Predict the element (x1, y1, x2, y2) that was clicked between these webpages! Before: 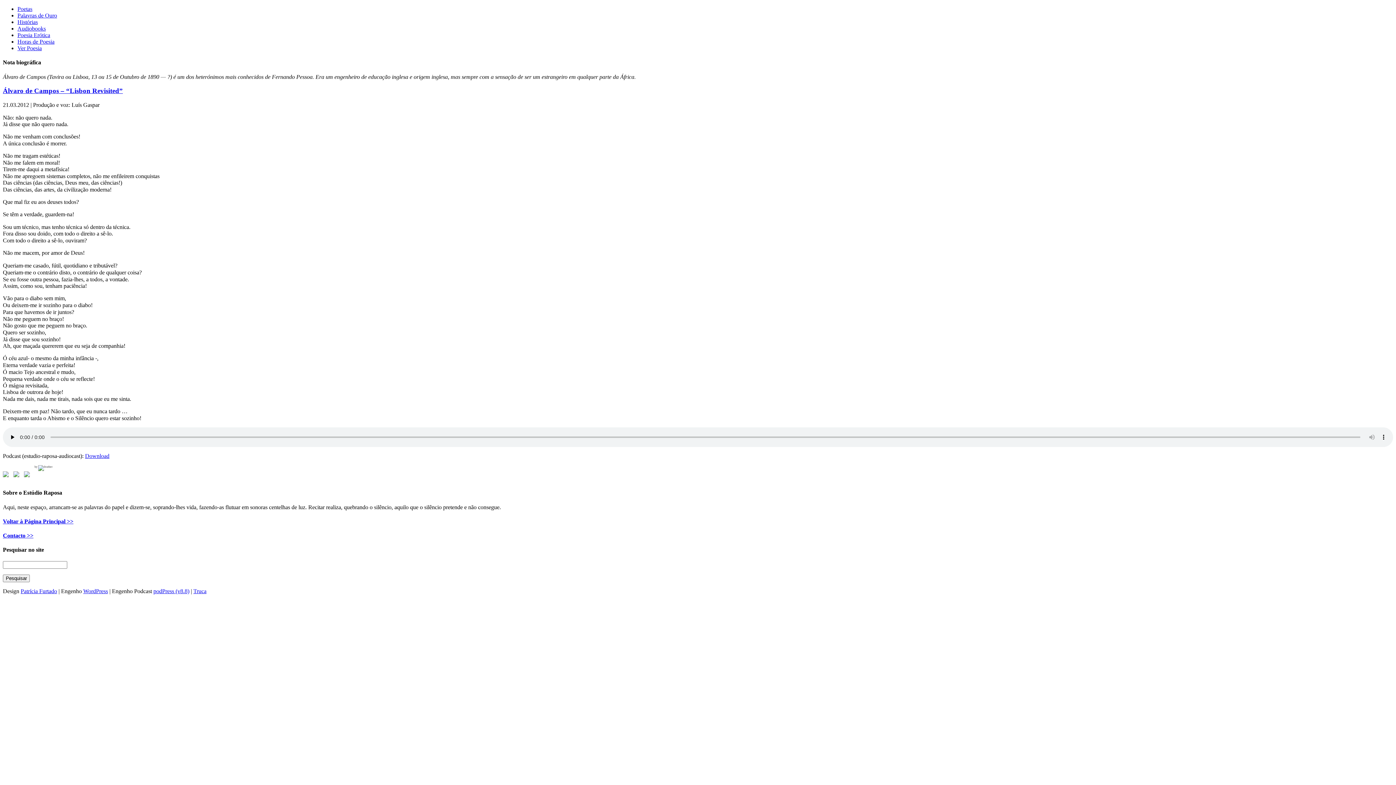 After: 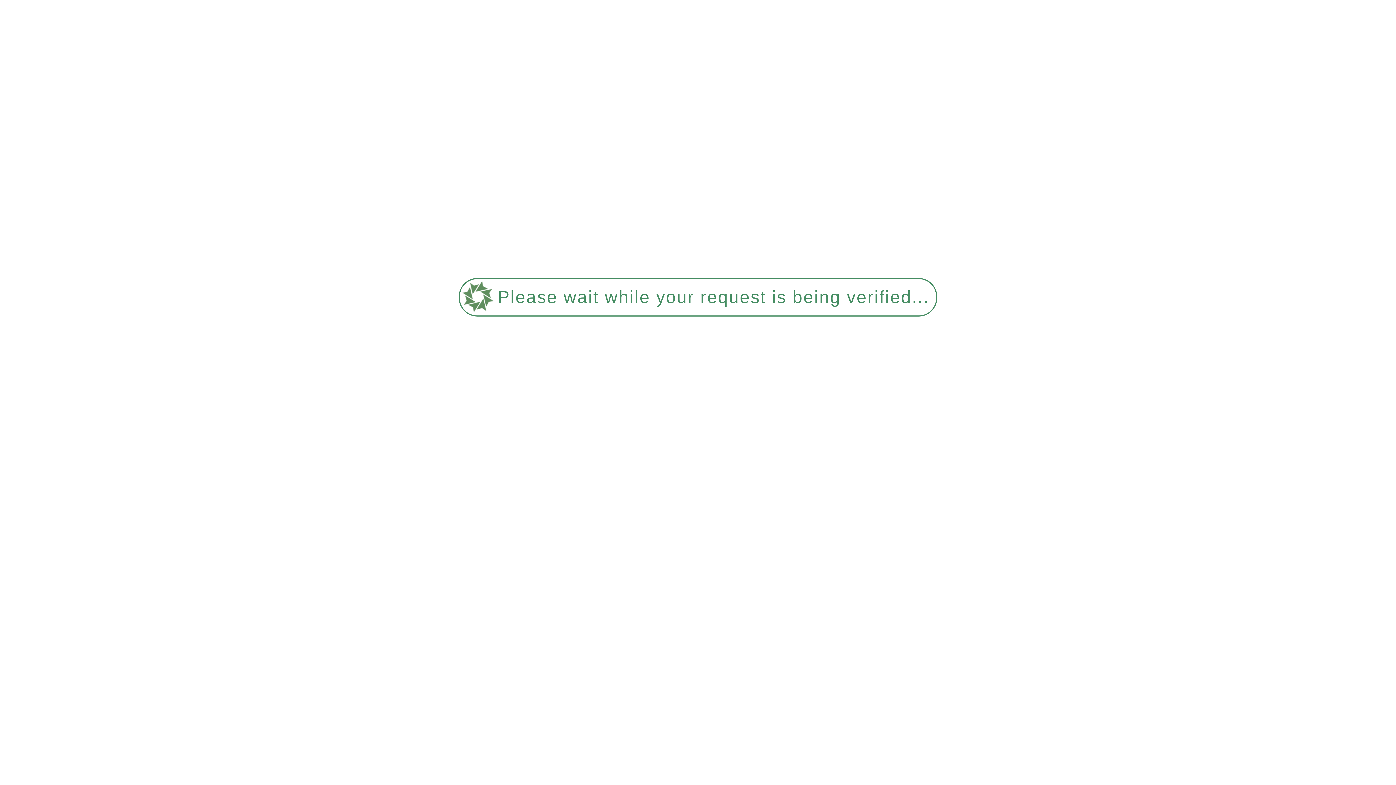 Action: bbox: (17, 38, 54, 44) label: Horas de Poesia